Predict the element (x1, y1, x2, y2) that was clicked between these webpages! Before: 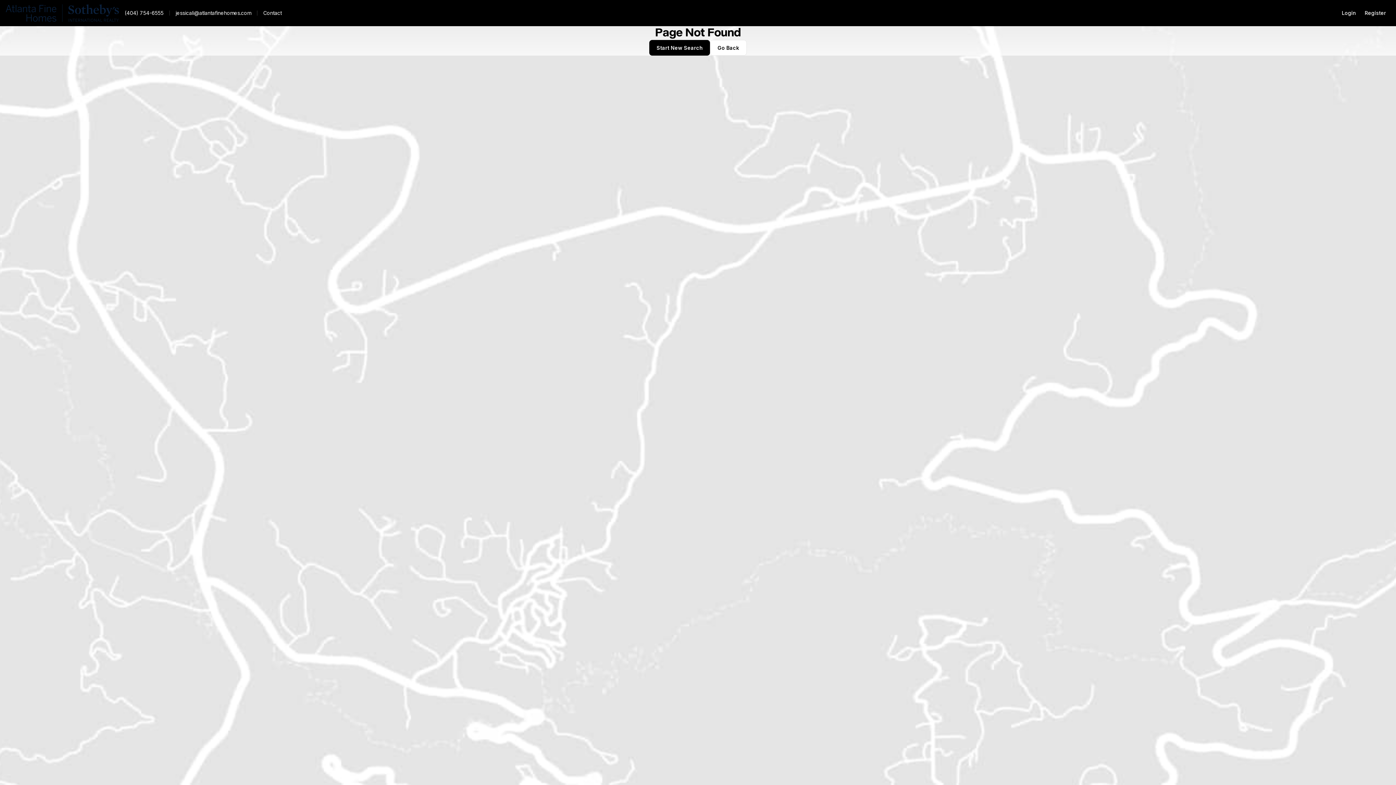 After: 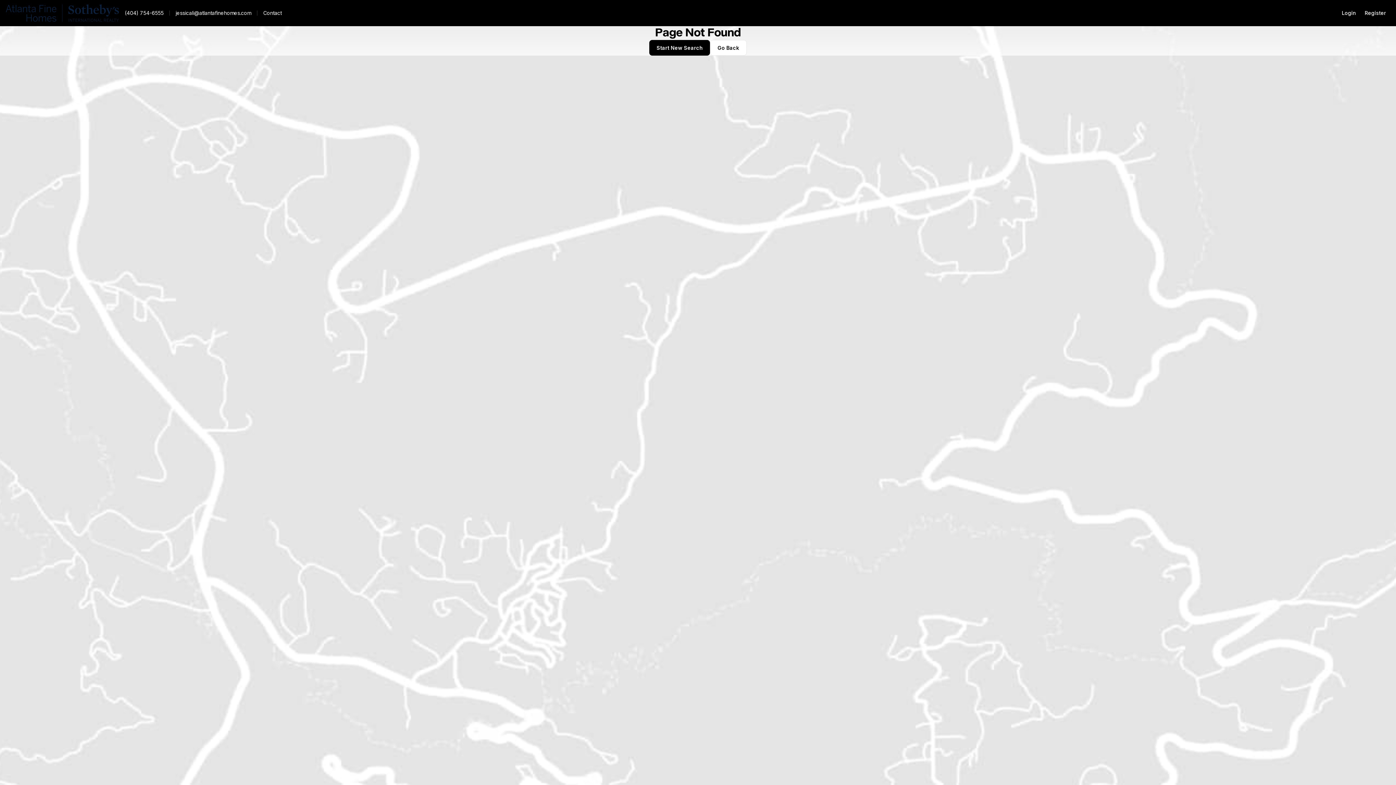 Action: label: (404) 754-6555 bbox: (5, 8, 56, 18)